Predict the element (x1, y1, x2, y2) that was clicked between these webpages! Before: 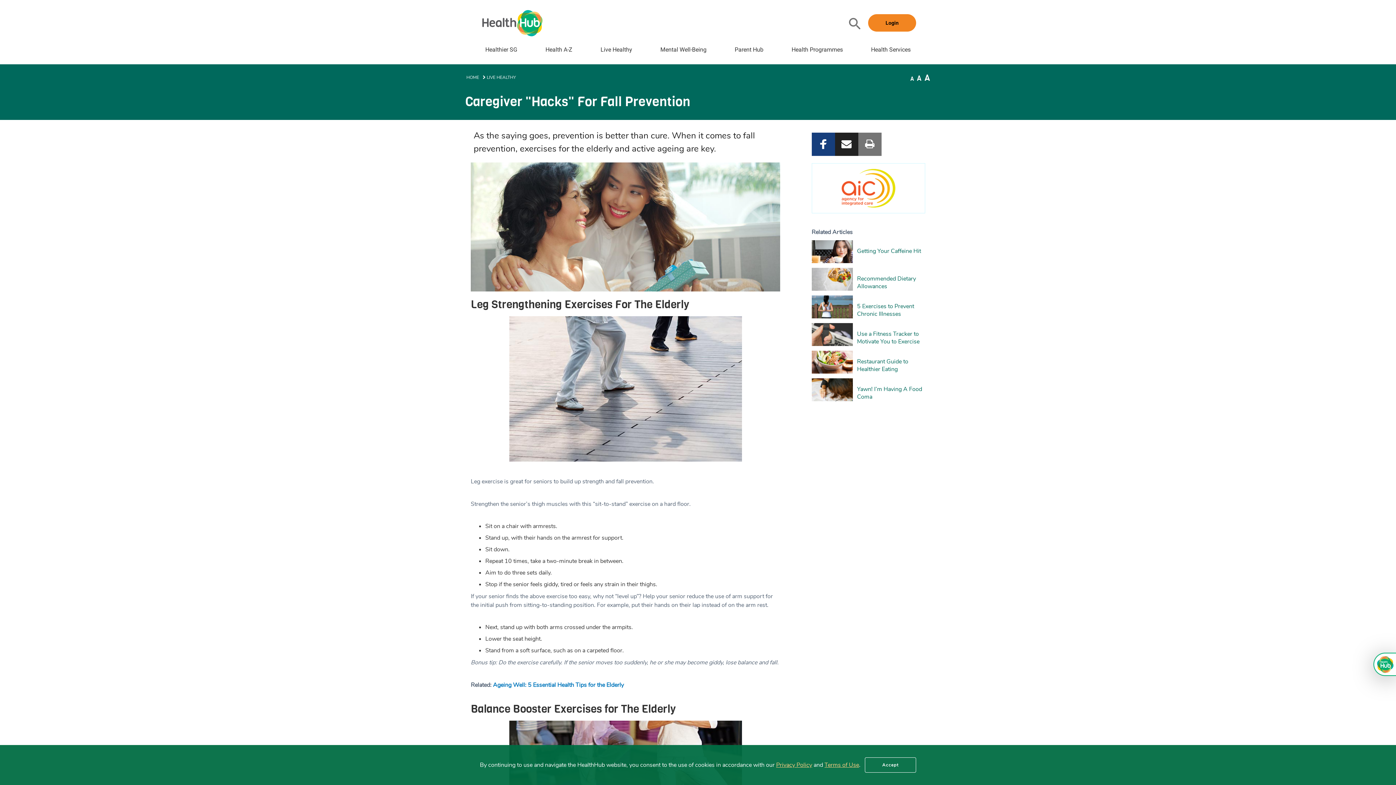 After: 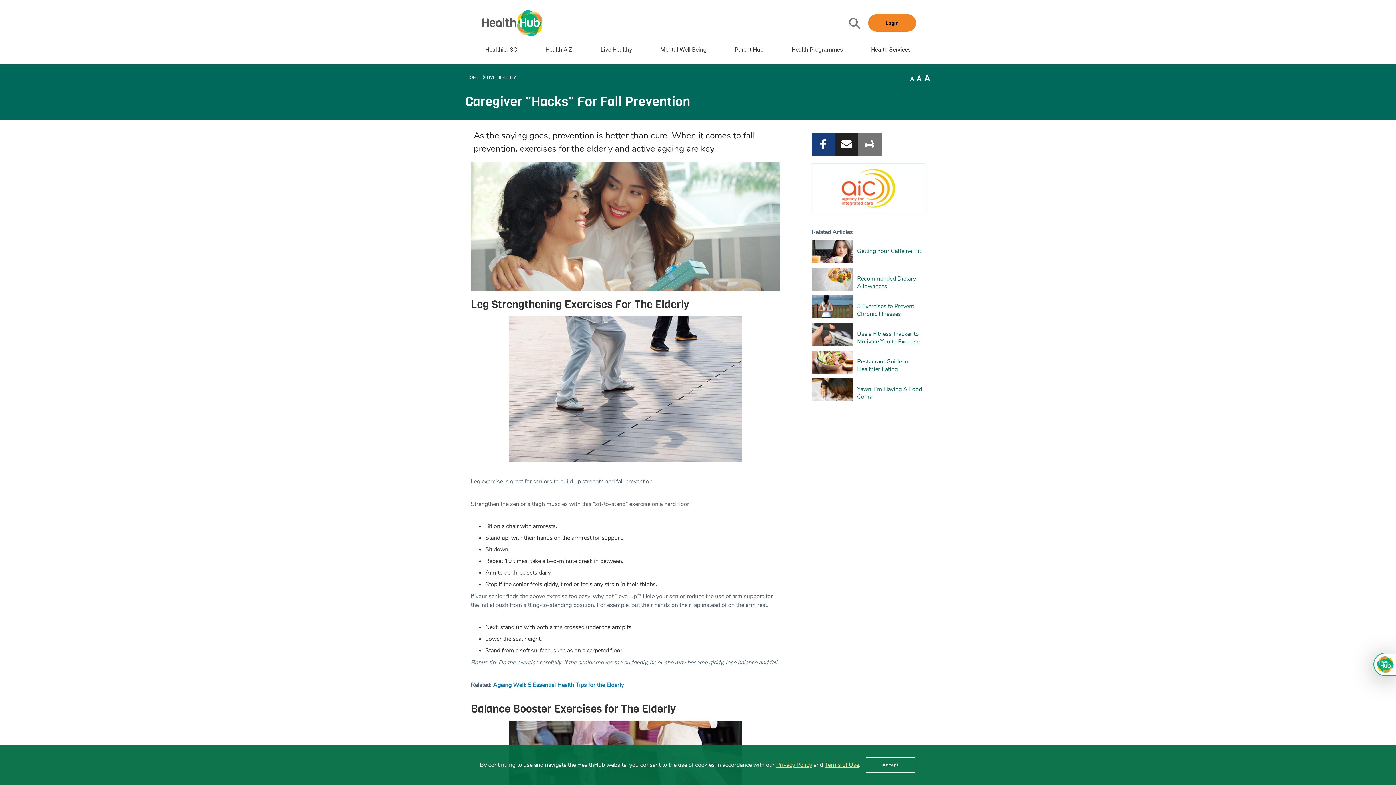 Action: bbox: (819, 140, 827, 146)